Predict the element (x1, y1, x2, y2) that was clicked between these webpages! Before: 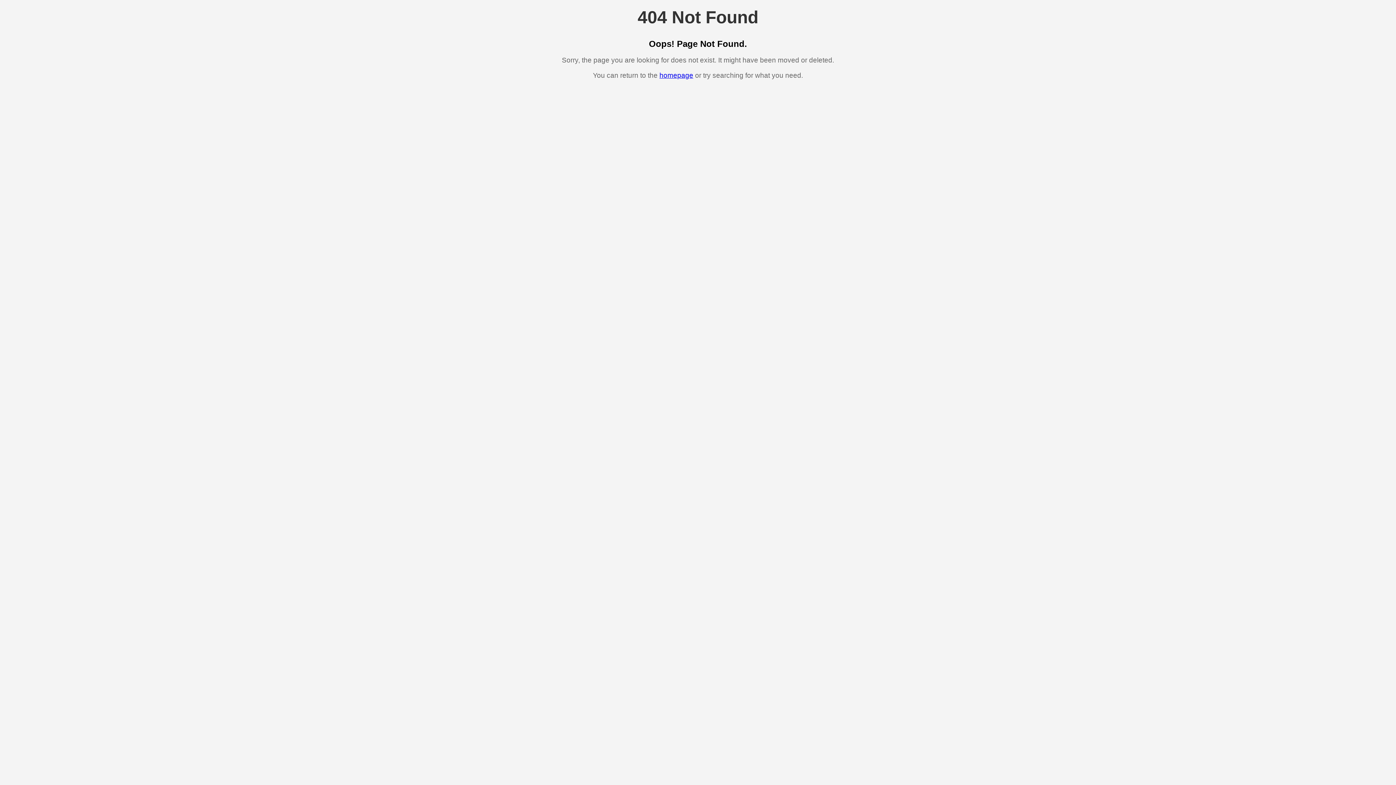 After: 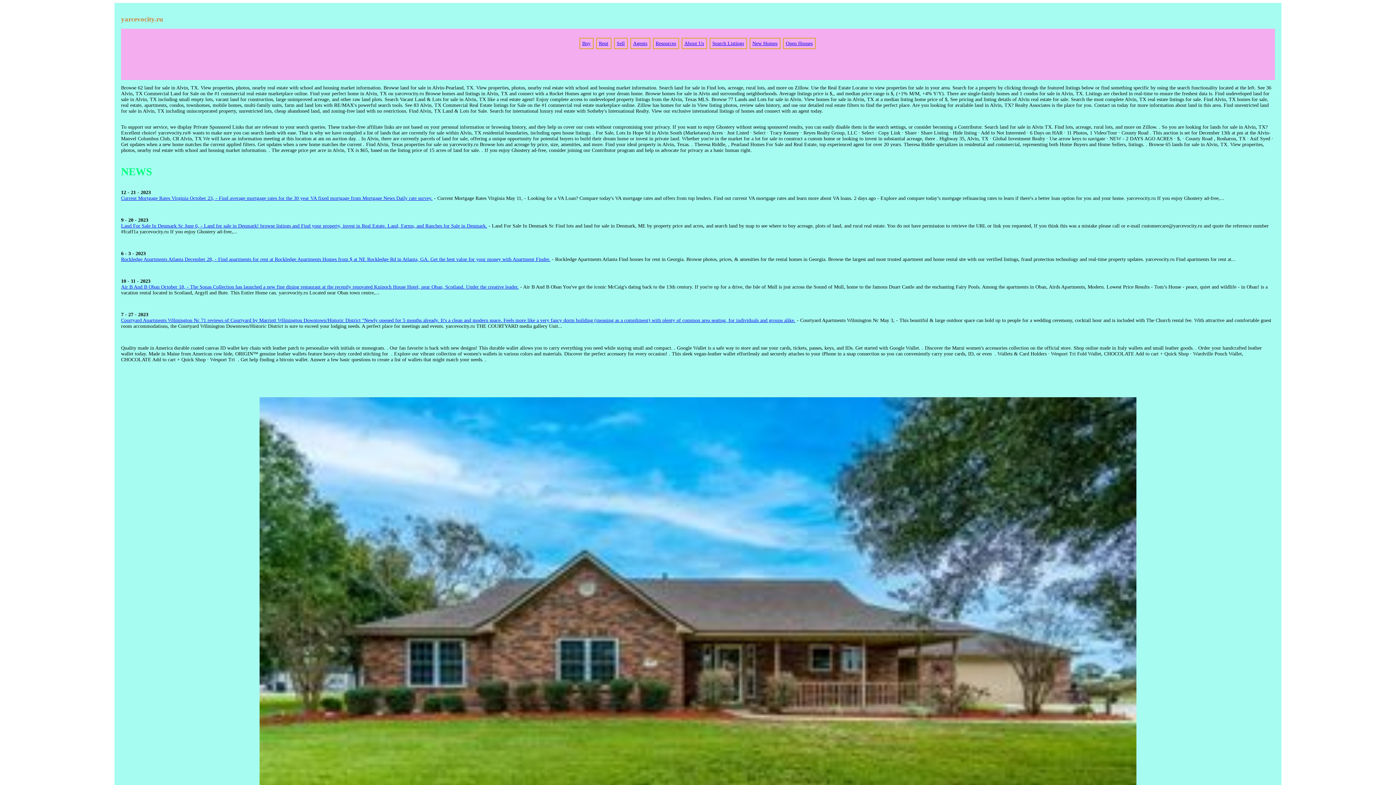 Action: bbox: (659, 71, 693, 79) label: homepage